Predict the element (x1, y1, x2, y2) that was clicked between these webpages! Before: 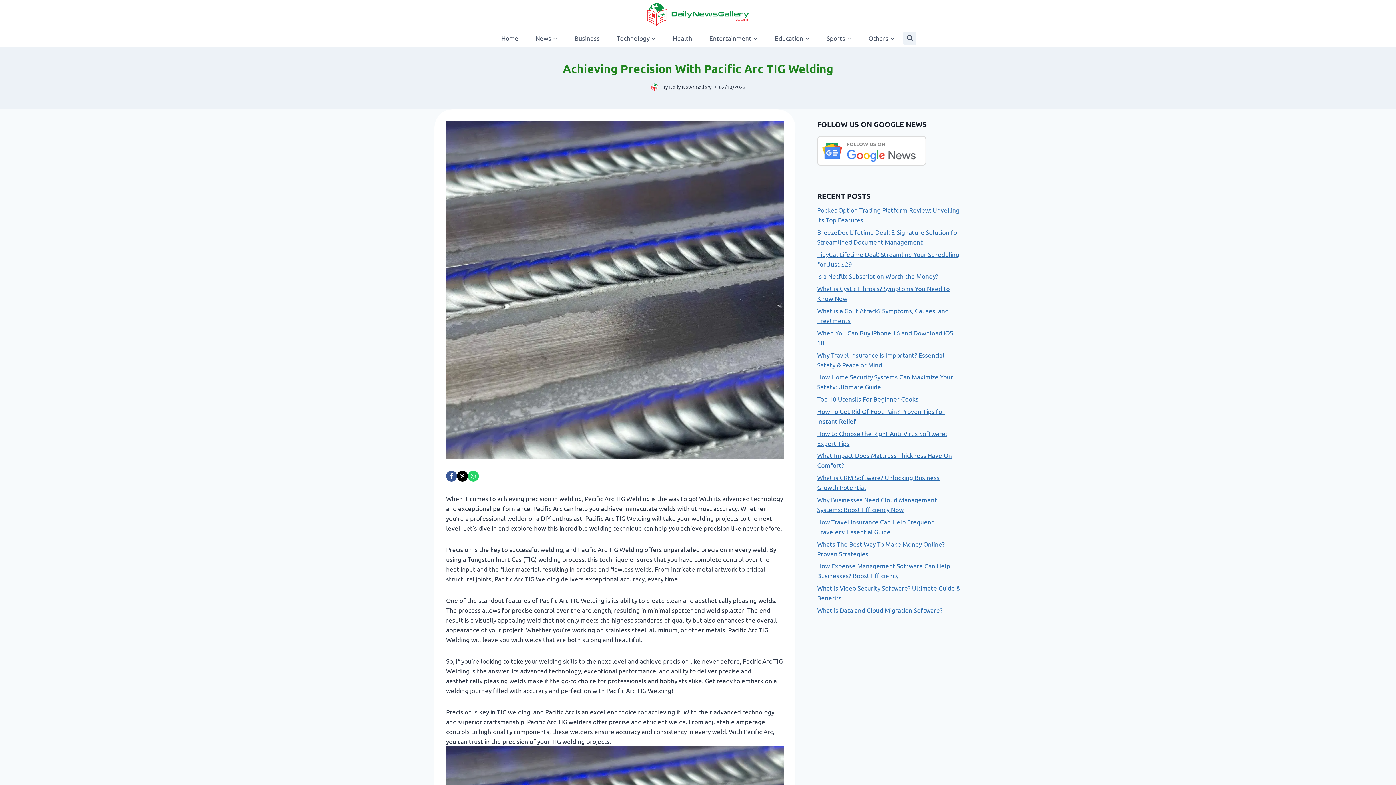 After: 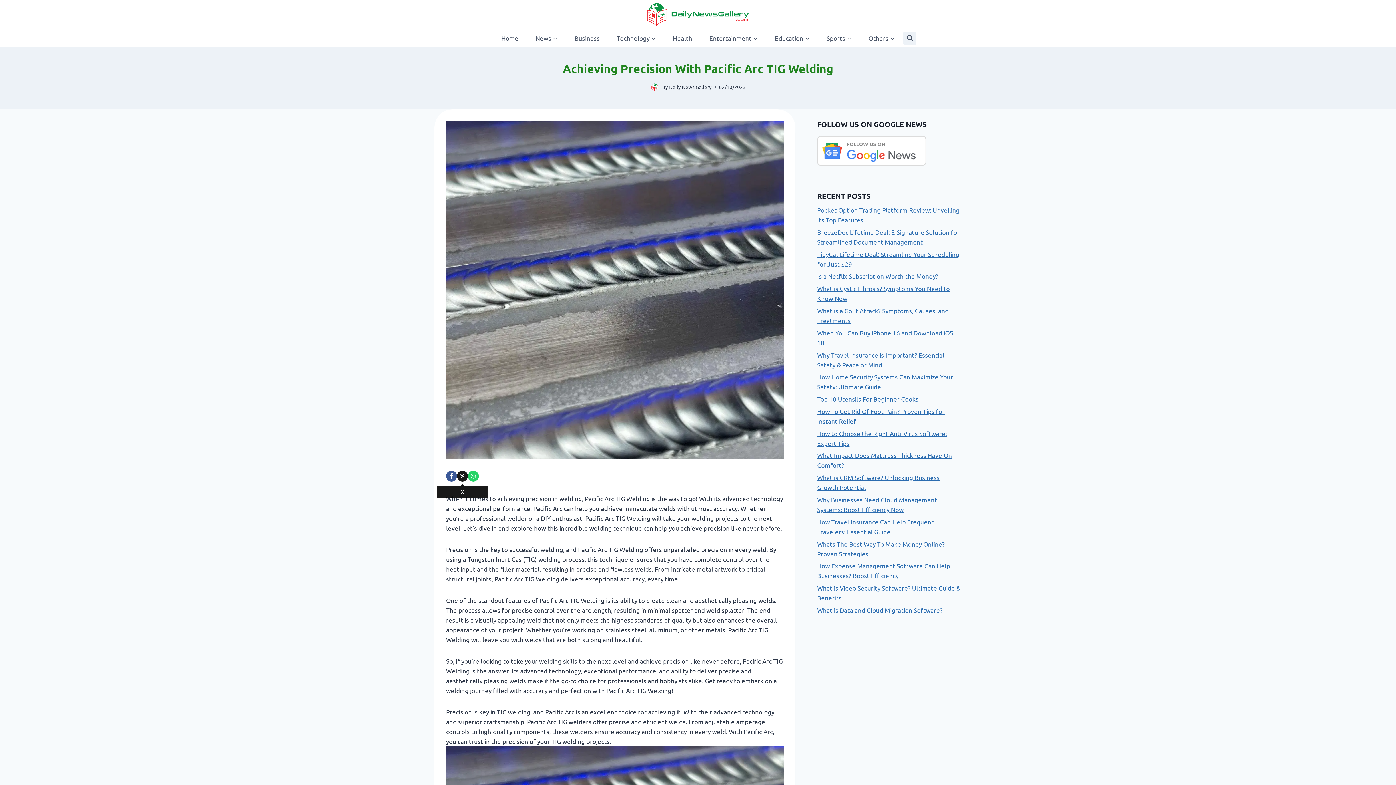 Action: label:  X bbox: (457, 470, 468, 481)